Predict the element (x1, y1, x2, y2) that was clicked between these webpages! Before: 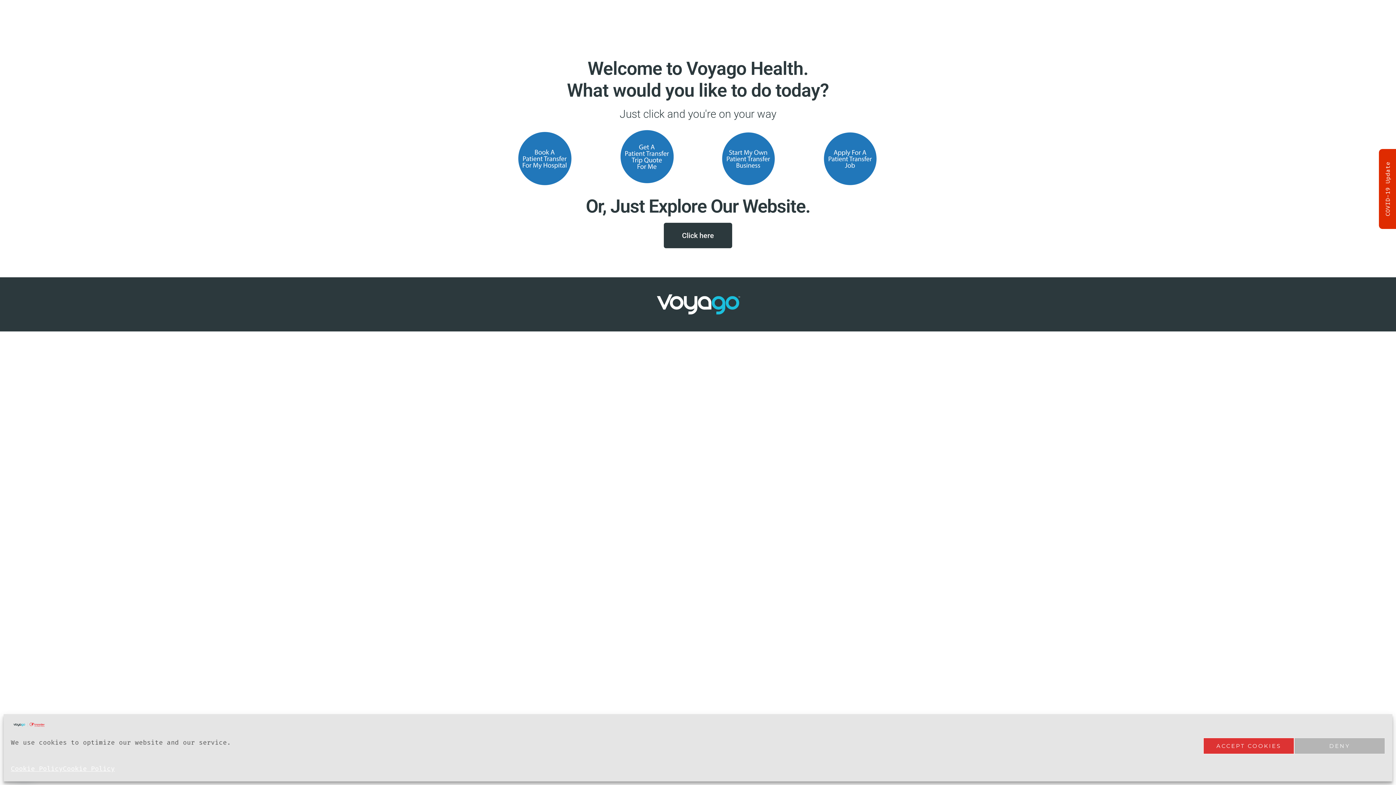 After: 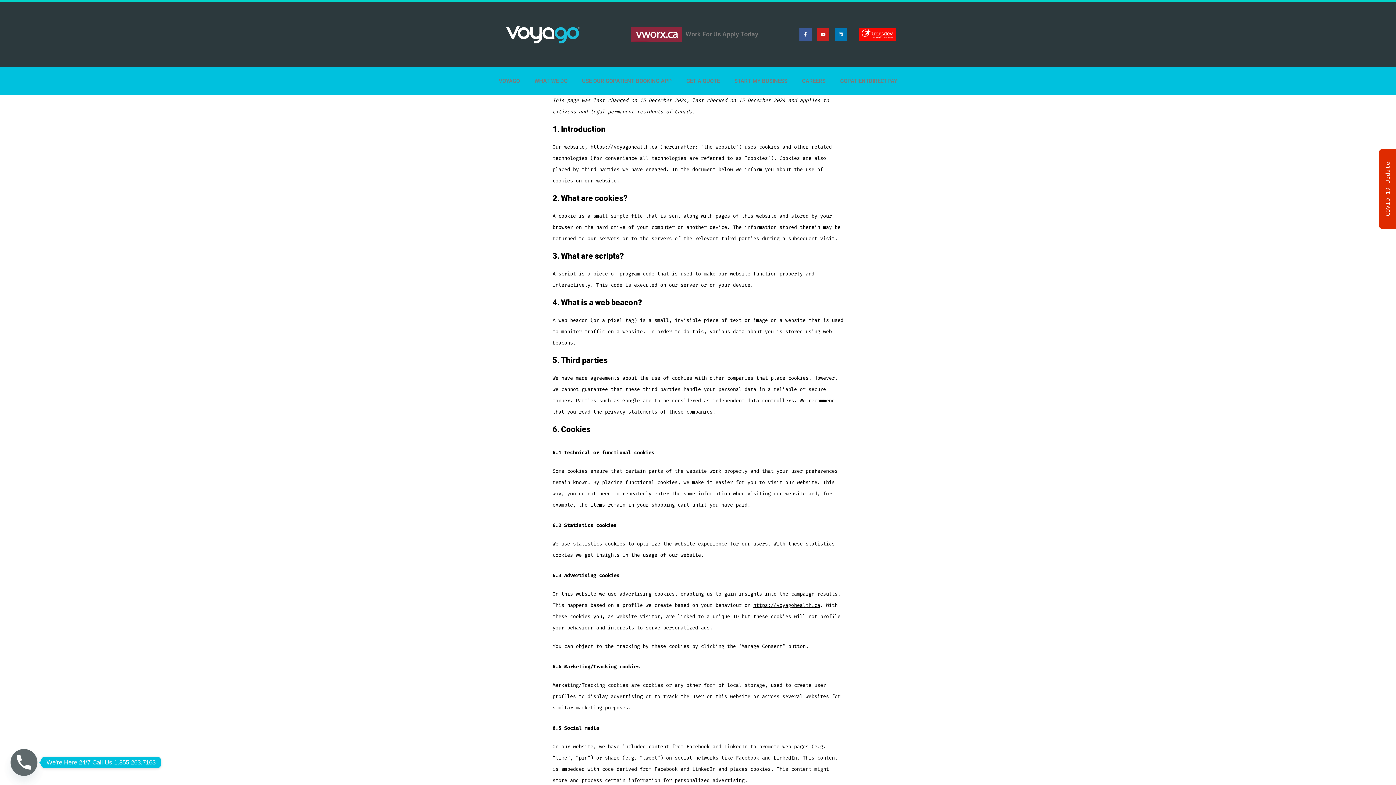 Action: bbox: (10, 761, 62, 776) label: Cookie Policy